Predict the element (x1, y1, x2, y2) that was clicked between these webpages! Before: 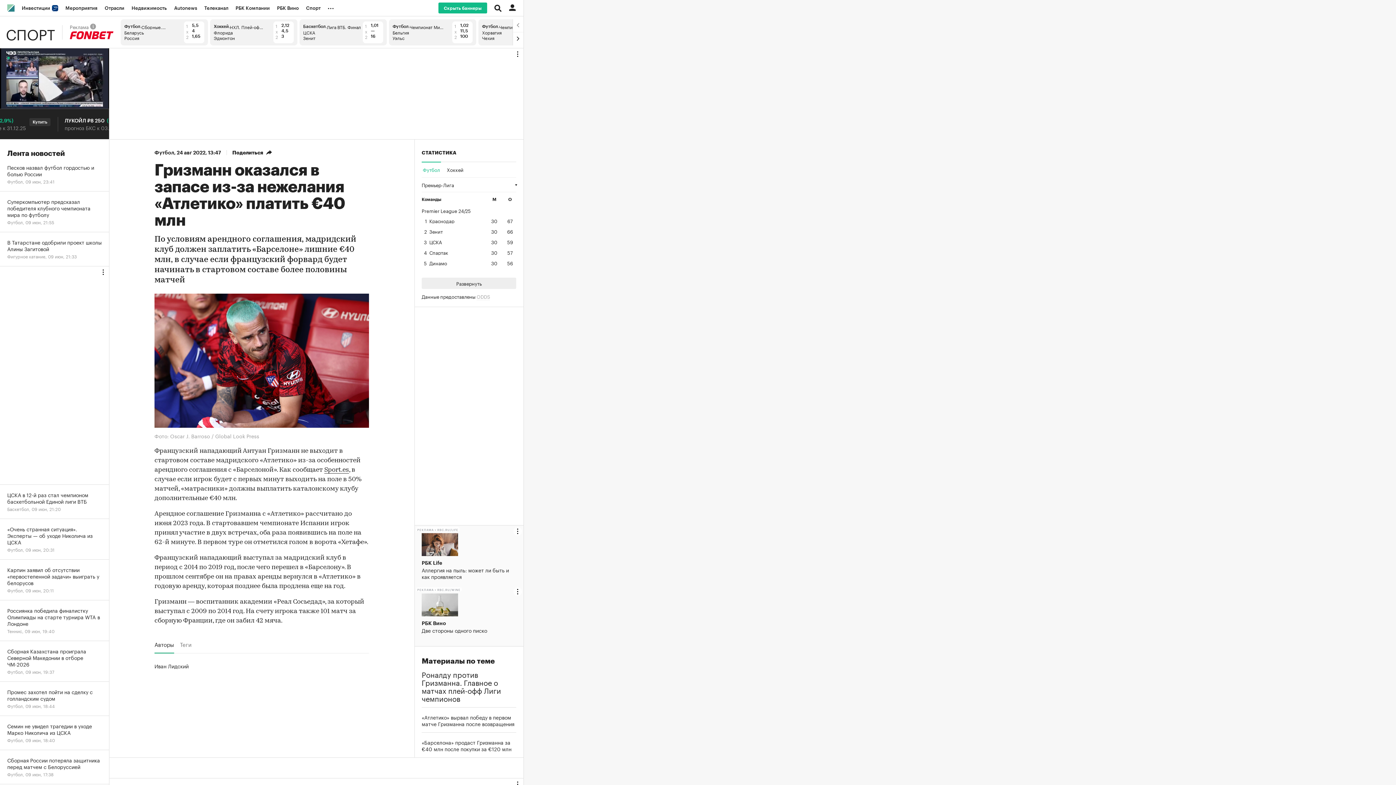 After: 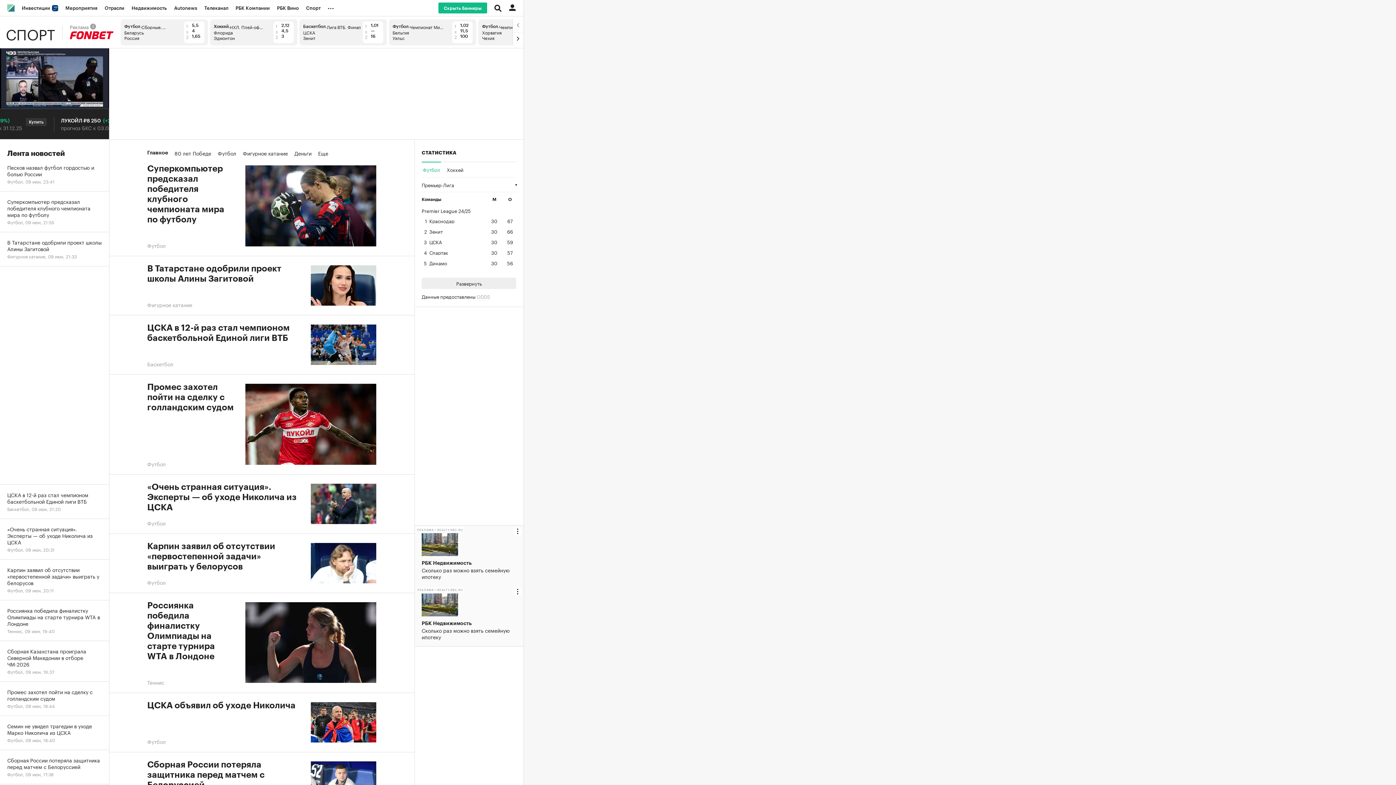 Action: label: СПОРТ bbox: (0, 24, 62, 39)